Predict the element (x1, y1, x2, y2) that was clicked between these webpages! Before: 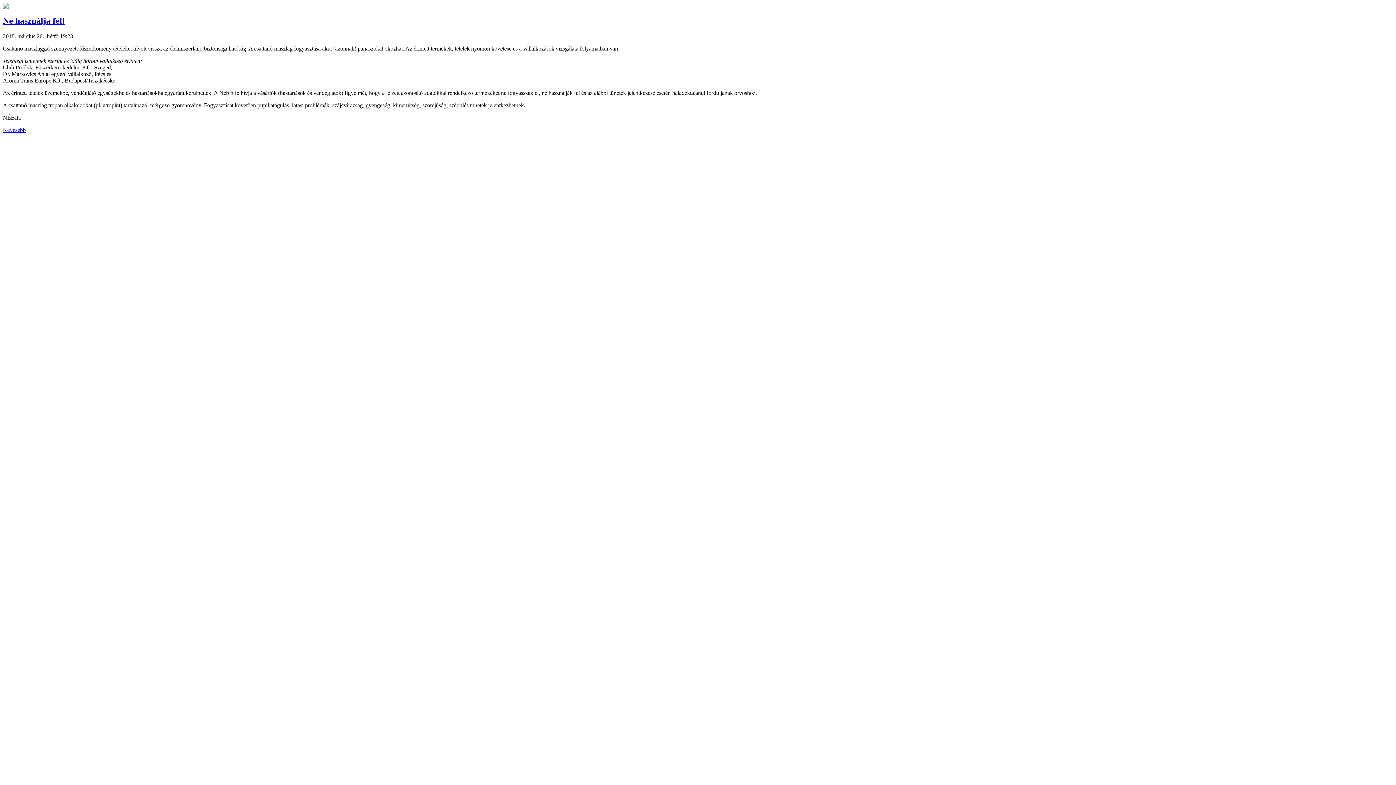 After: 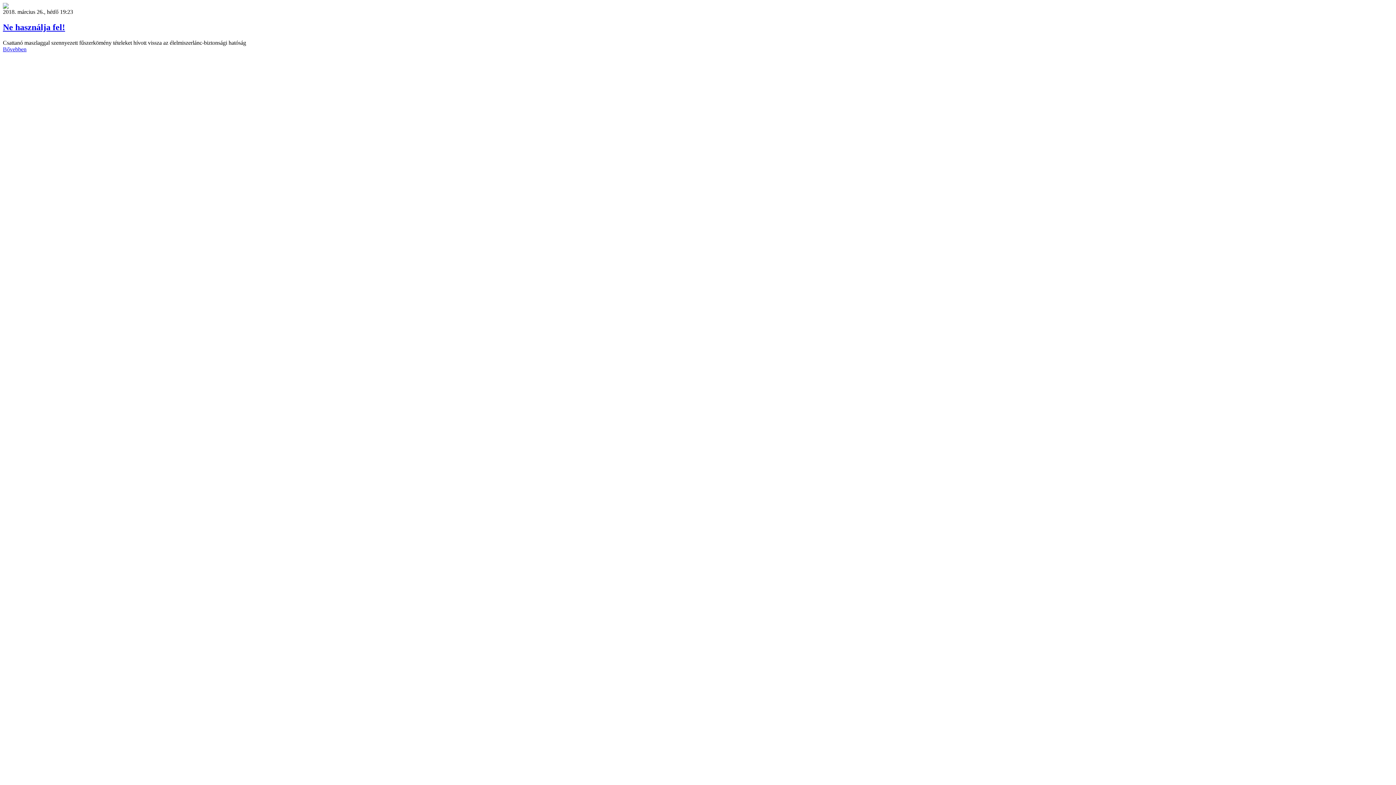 Action: bbox: (2, 126, 25, 133) label: Kevesebb